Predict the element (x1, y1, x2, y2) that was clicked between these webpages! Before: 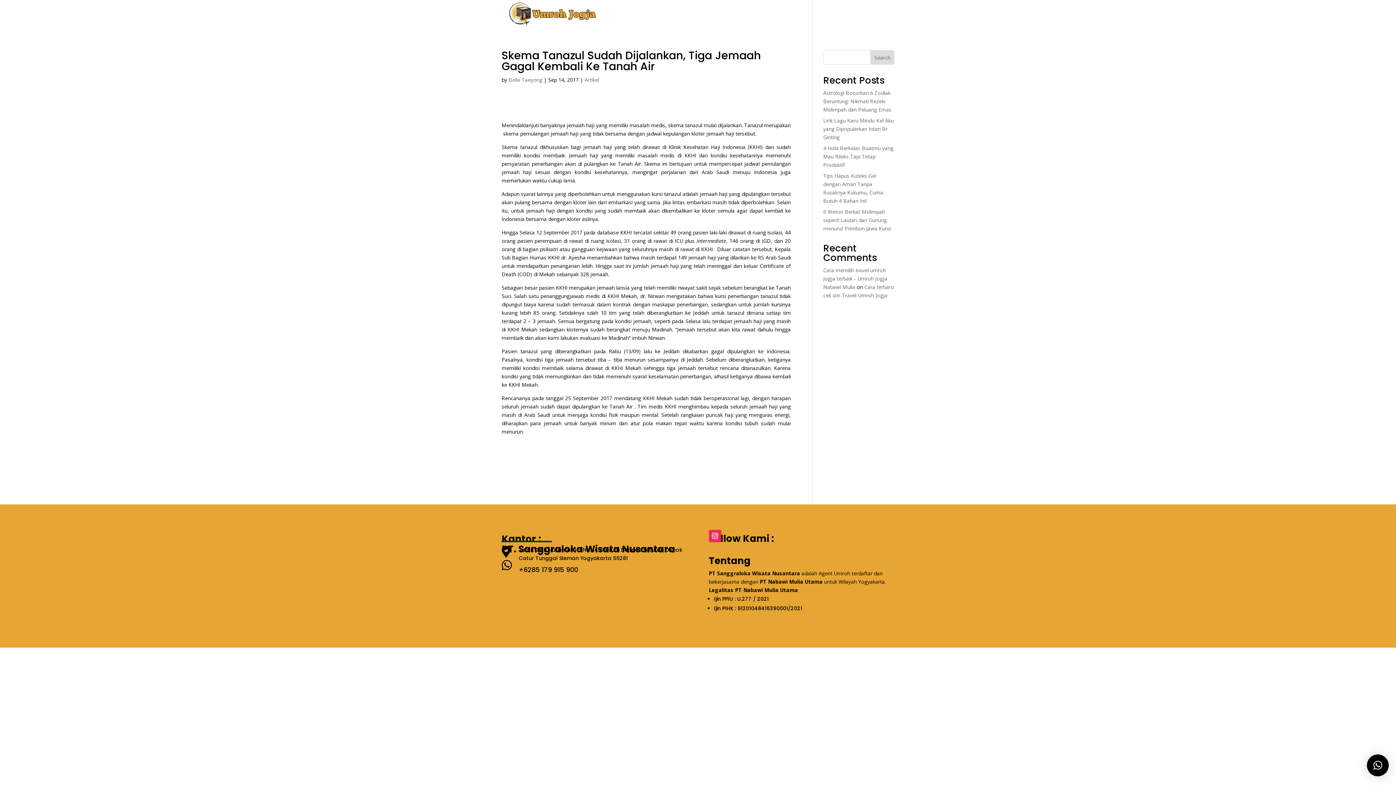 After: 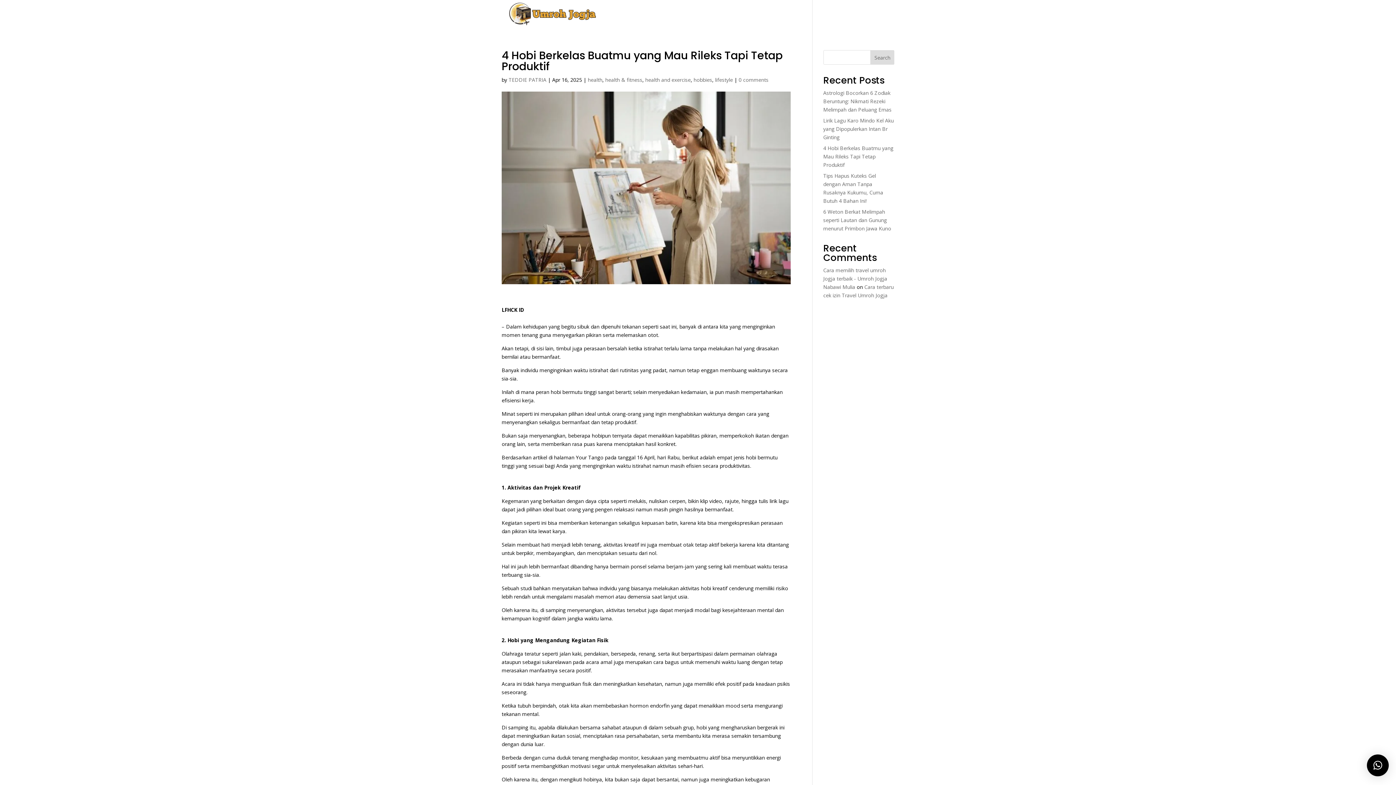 Action: label: 4 Hobi Berkelas Buatmu yang Mau Rileks Tapi Tetap Produktif bbox: (823, 144, 893, 168)